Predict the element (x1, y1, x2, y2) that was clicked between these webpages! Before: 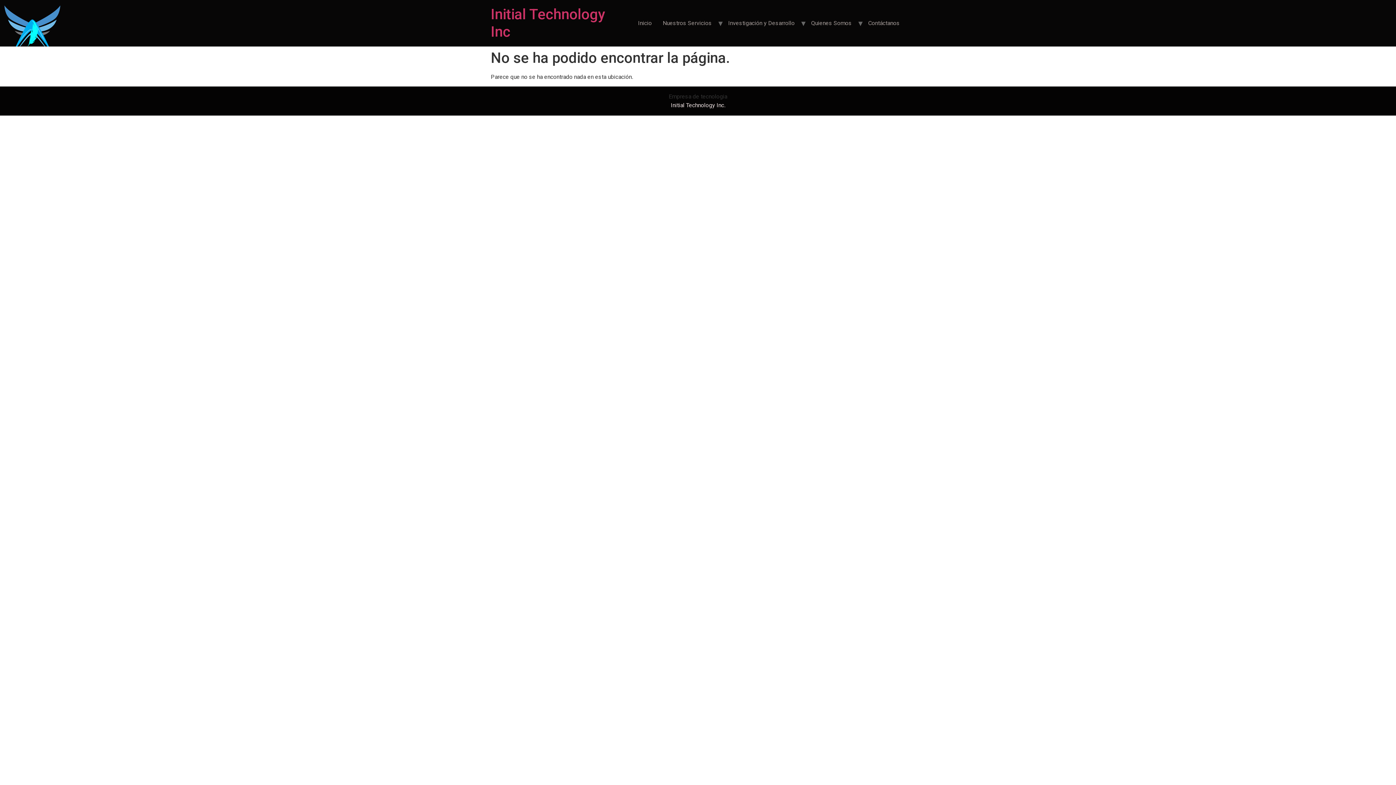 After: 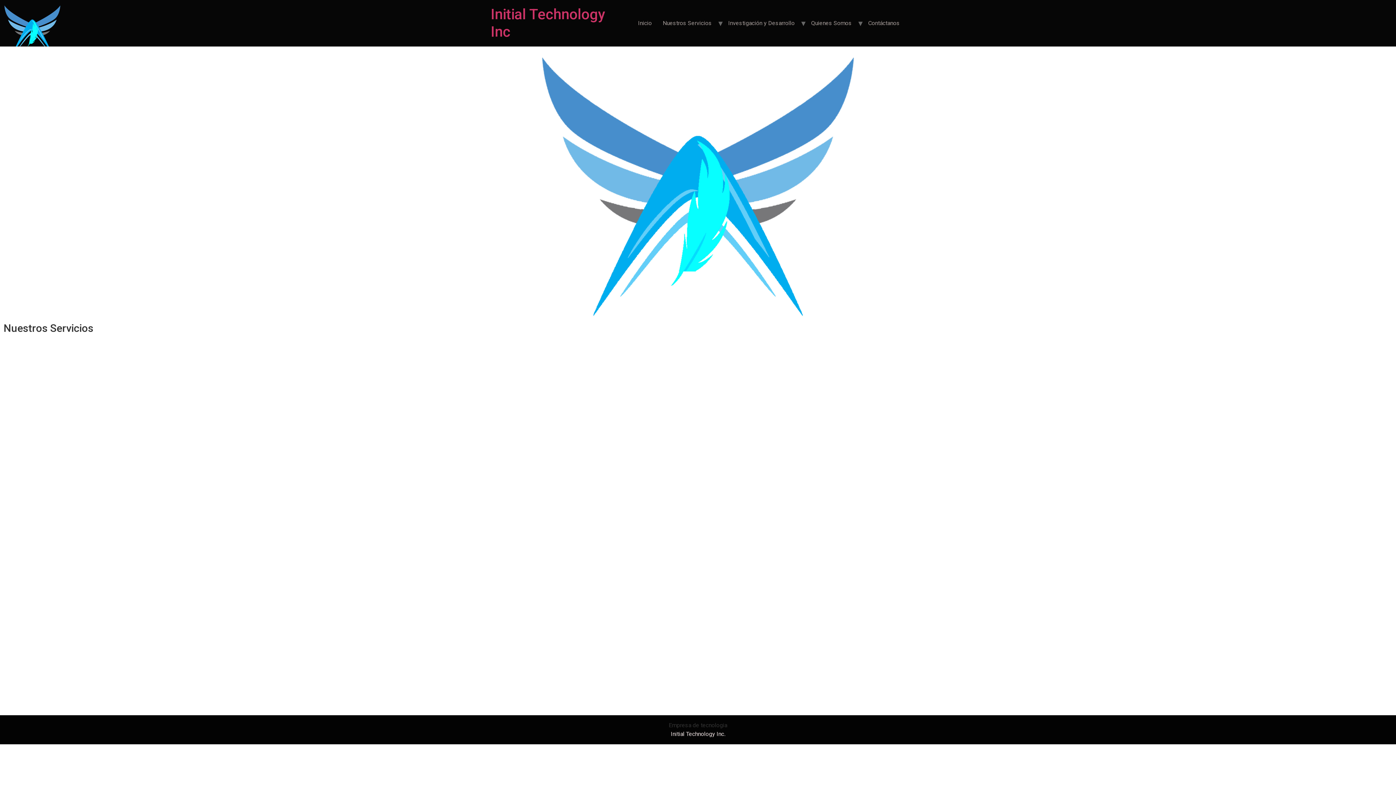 Action: label: Nuestros Servicios bbox: (657, 16, 717, 30)